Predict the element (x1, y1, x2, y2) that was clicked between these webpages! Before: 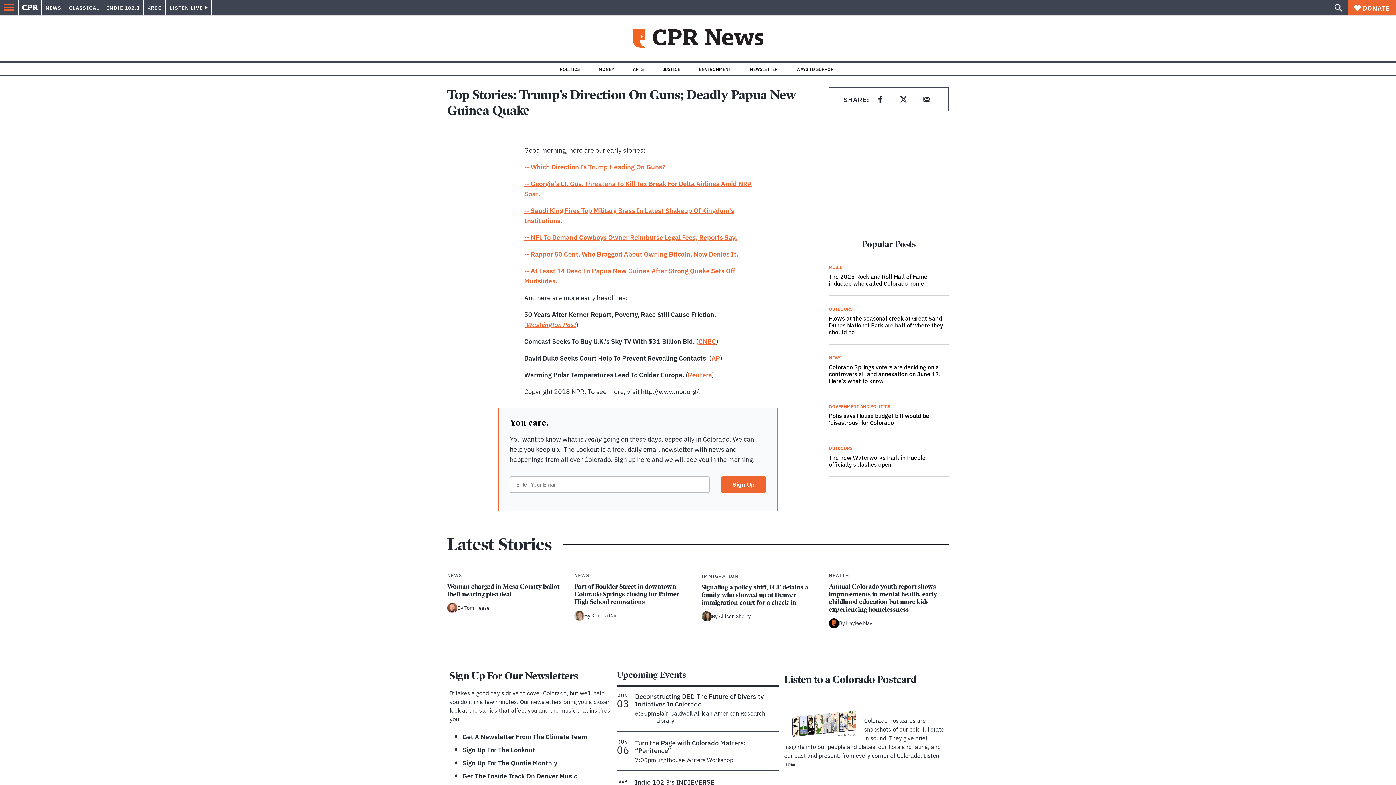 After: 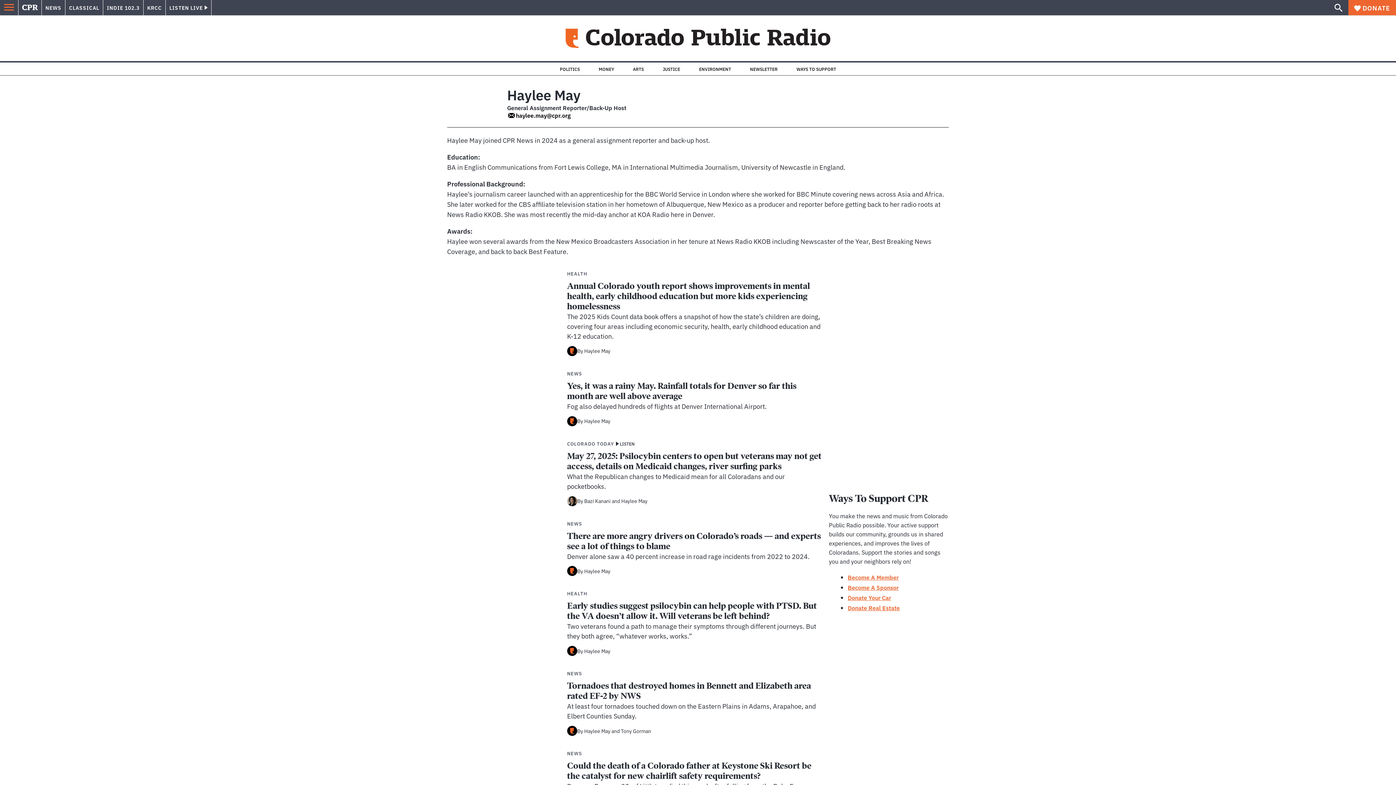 Action: bbox: (846, 619, 872, 627) label: Haylee May